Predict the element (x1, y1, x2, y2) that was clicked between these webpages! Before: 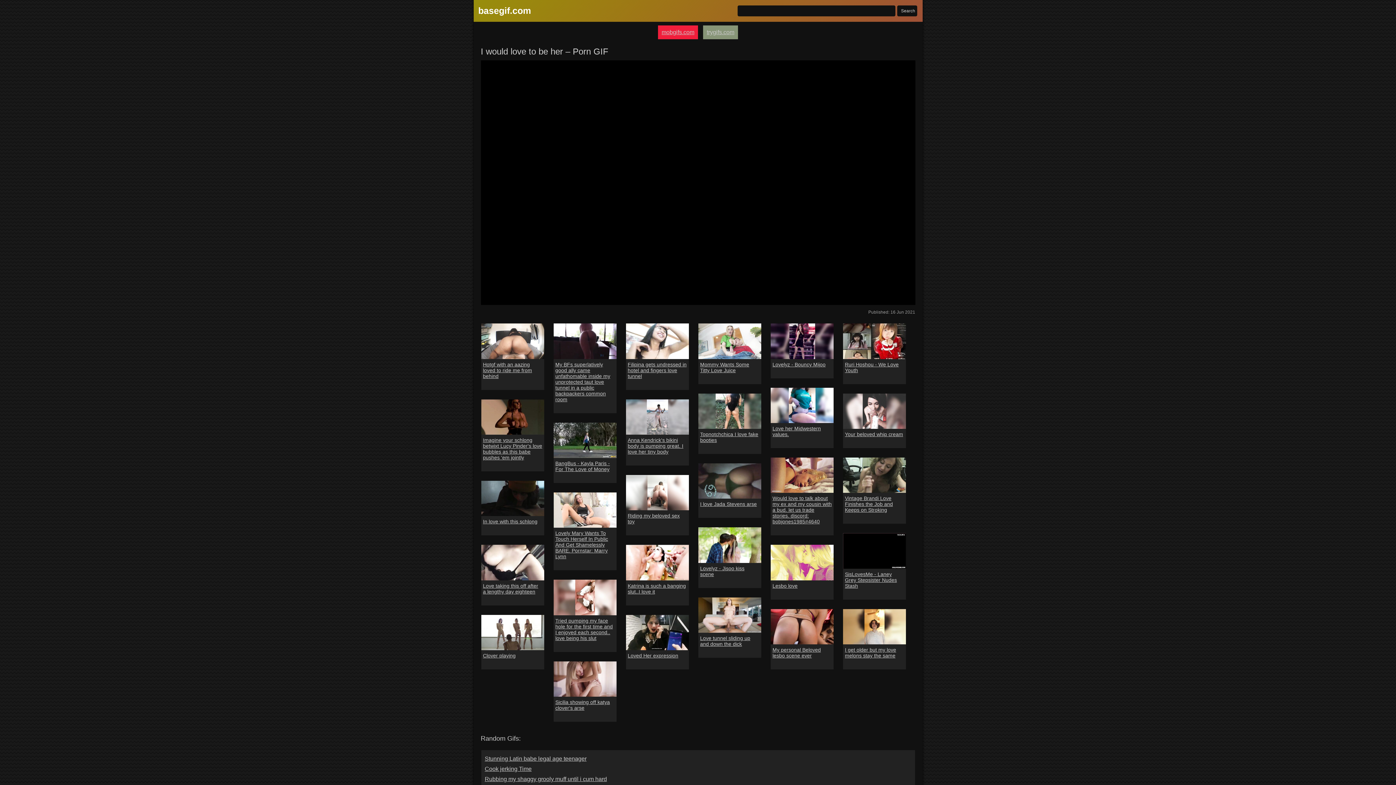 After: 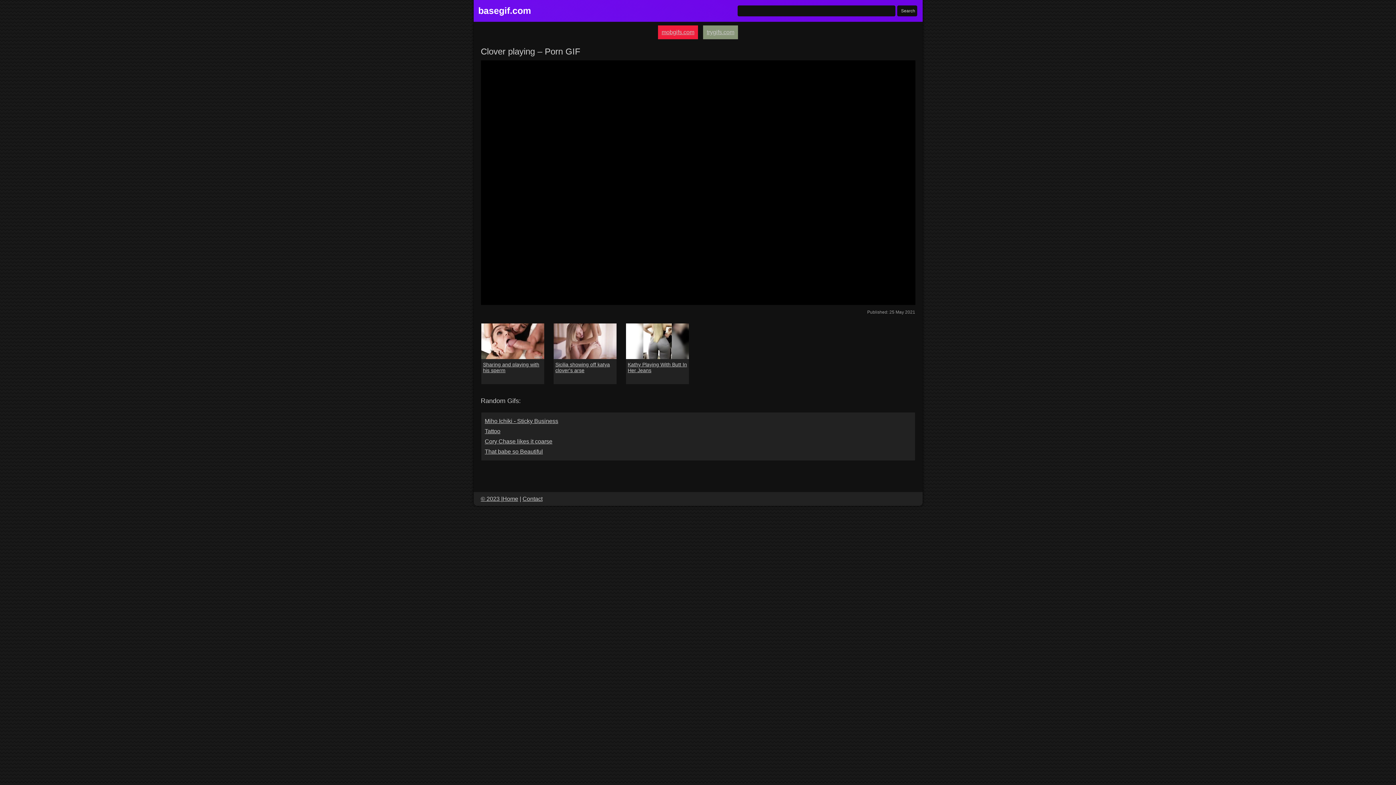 Action: bbox: (483, 653, 515, 658) label: Clover playing